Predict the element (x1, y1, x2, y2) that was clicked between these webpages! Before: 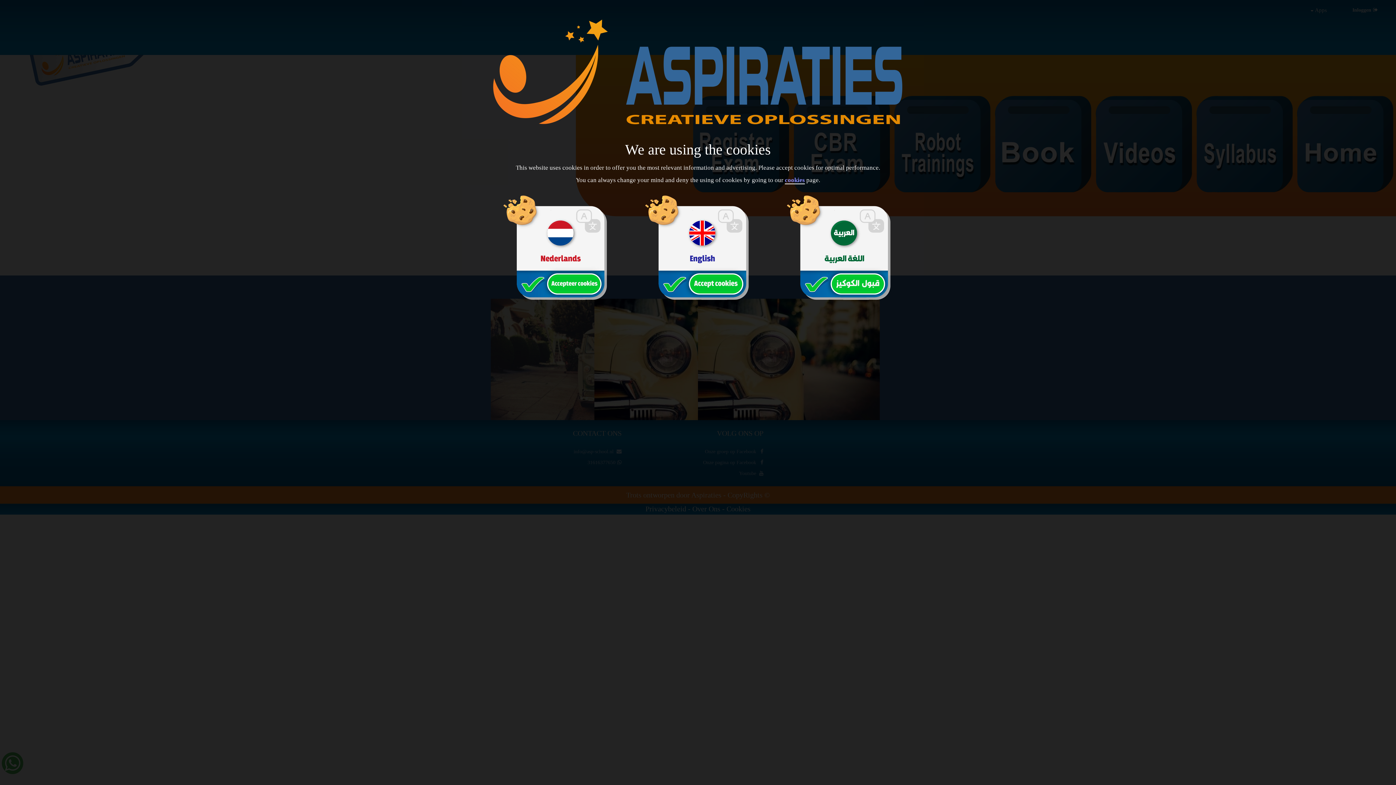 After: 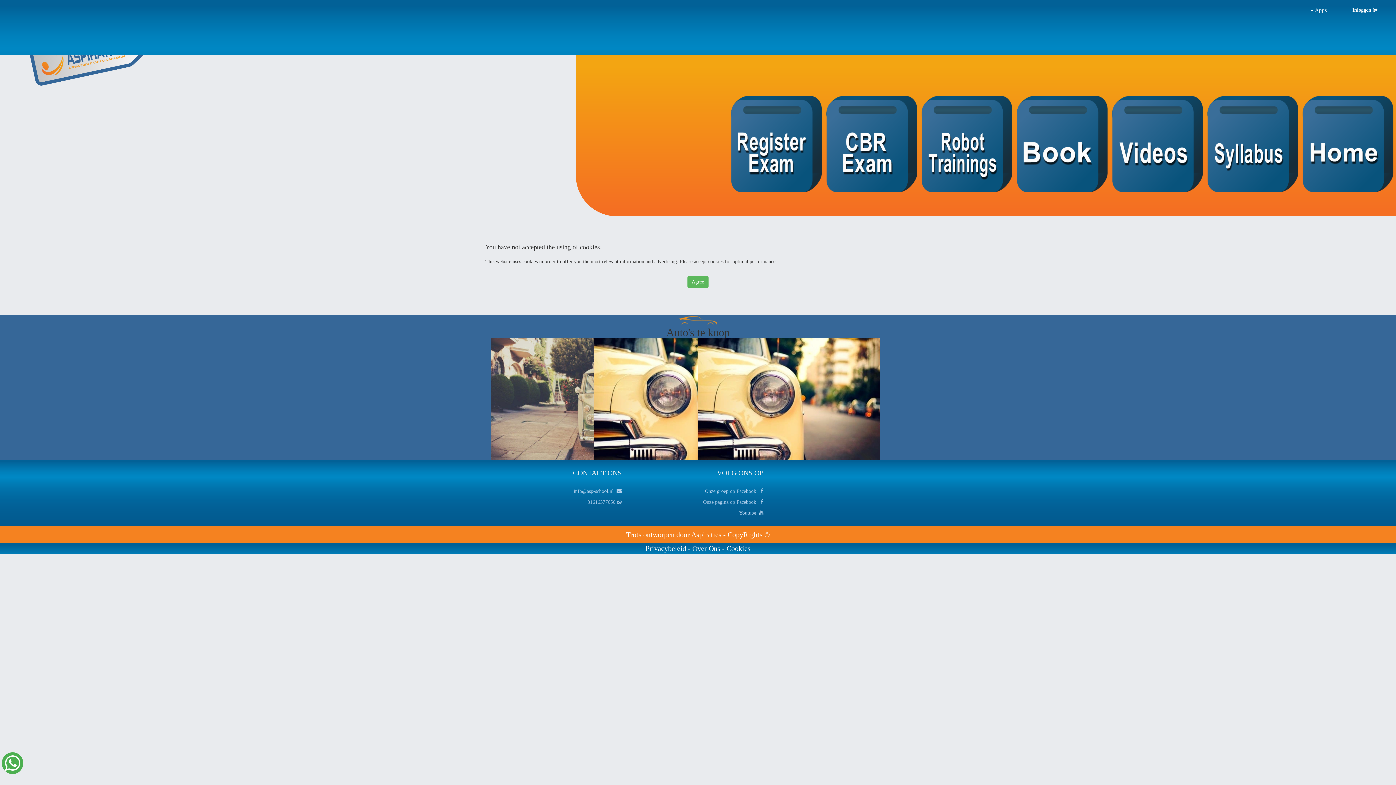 Action: bbox: (785, 176, 806, 184) label: cookies 